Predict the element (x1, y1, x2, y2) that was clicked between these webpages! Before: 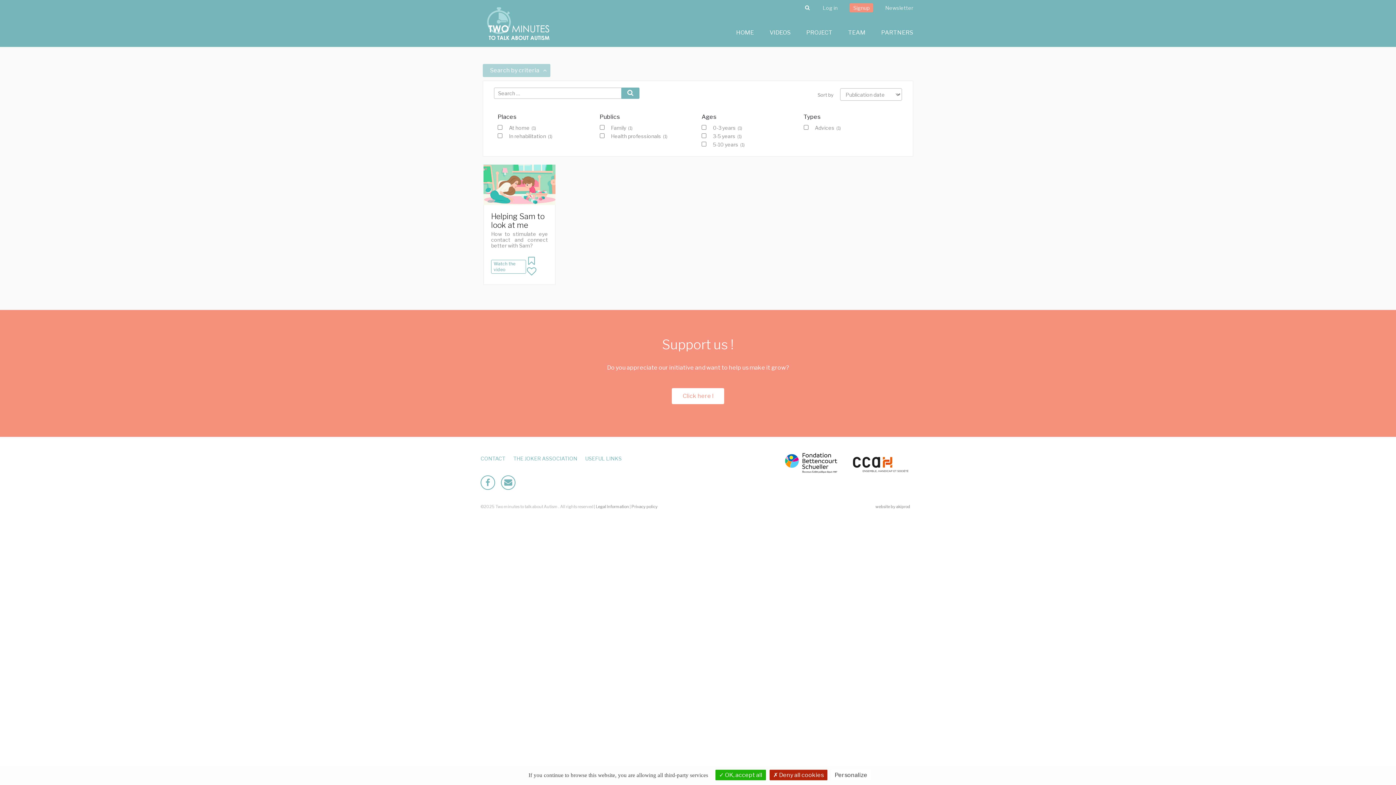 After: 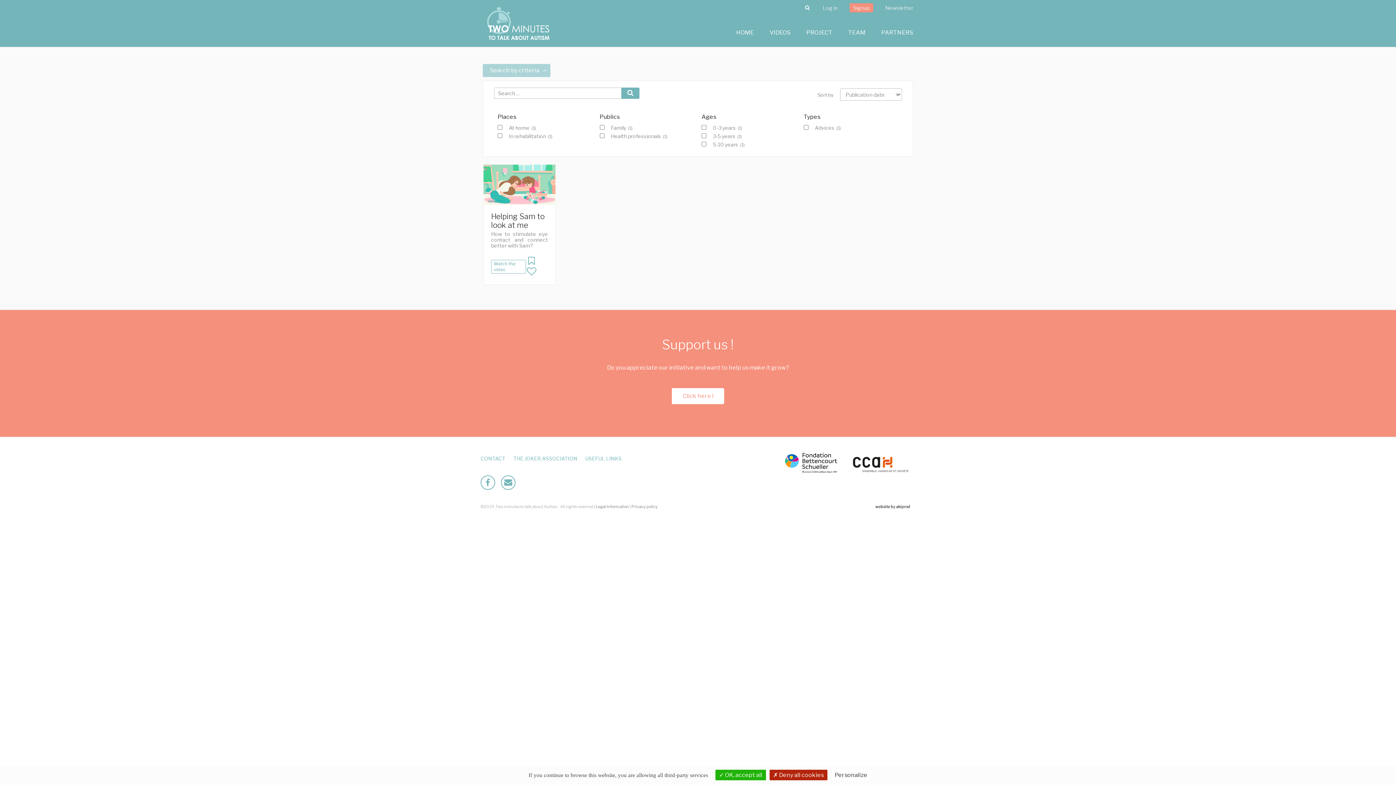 Action: bbox: (875, 504, 910, 509) label: website by akiprod